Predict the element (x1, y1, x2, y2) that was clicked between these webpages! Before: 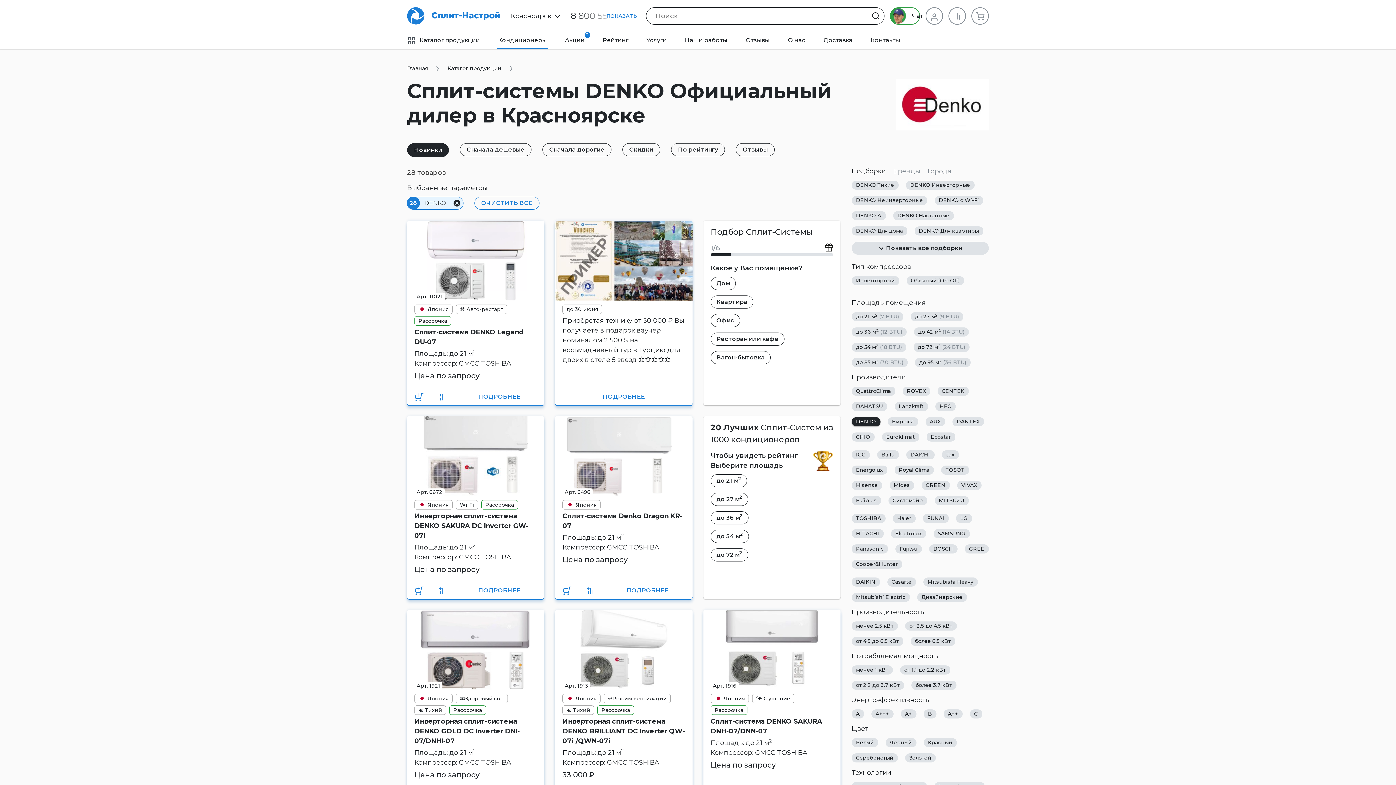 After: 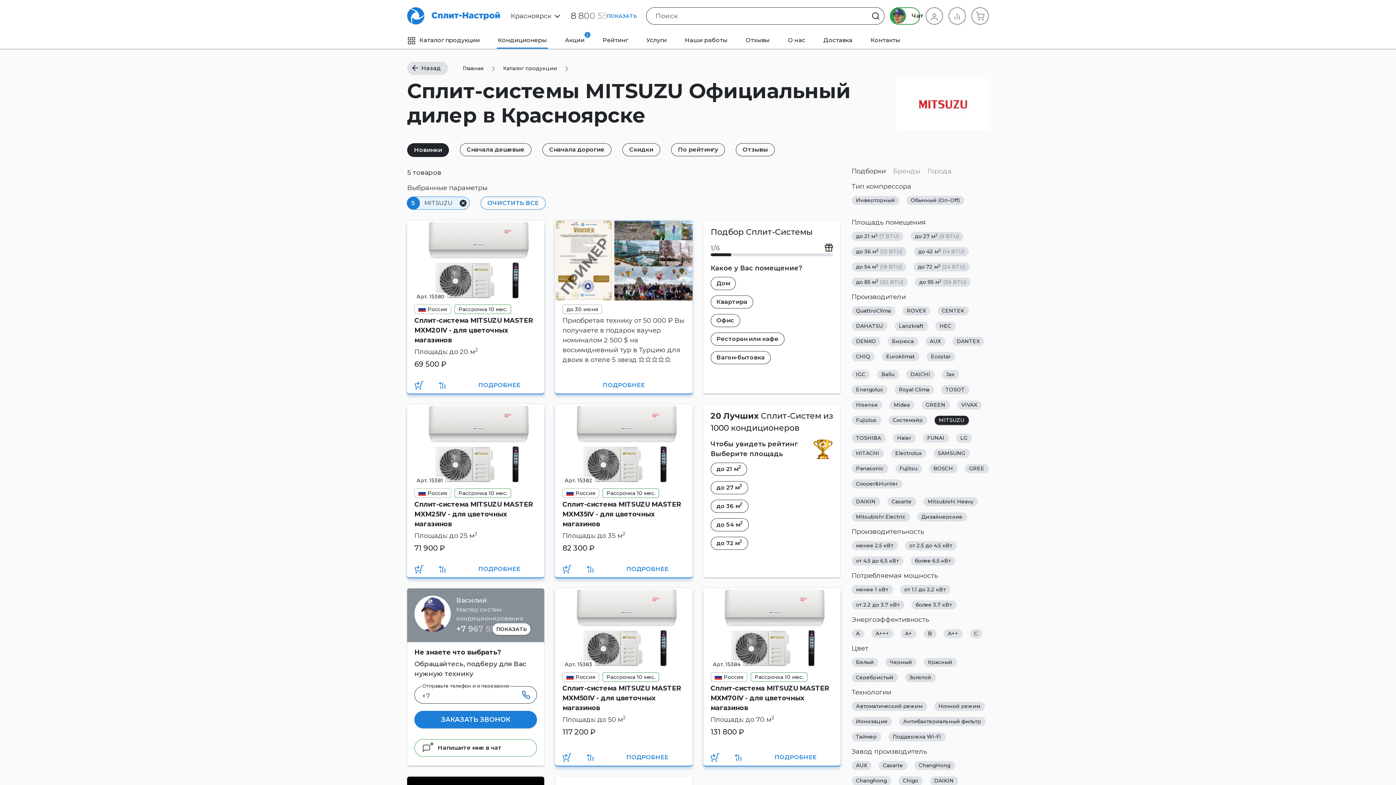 Action: bbox: (934, 496, 968, 505) label: MITSUZU